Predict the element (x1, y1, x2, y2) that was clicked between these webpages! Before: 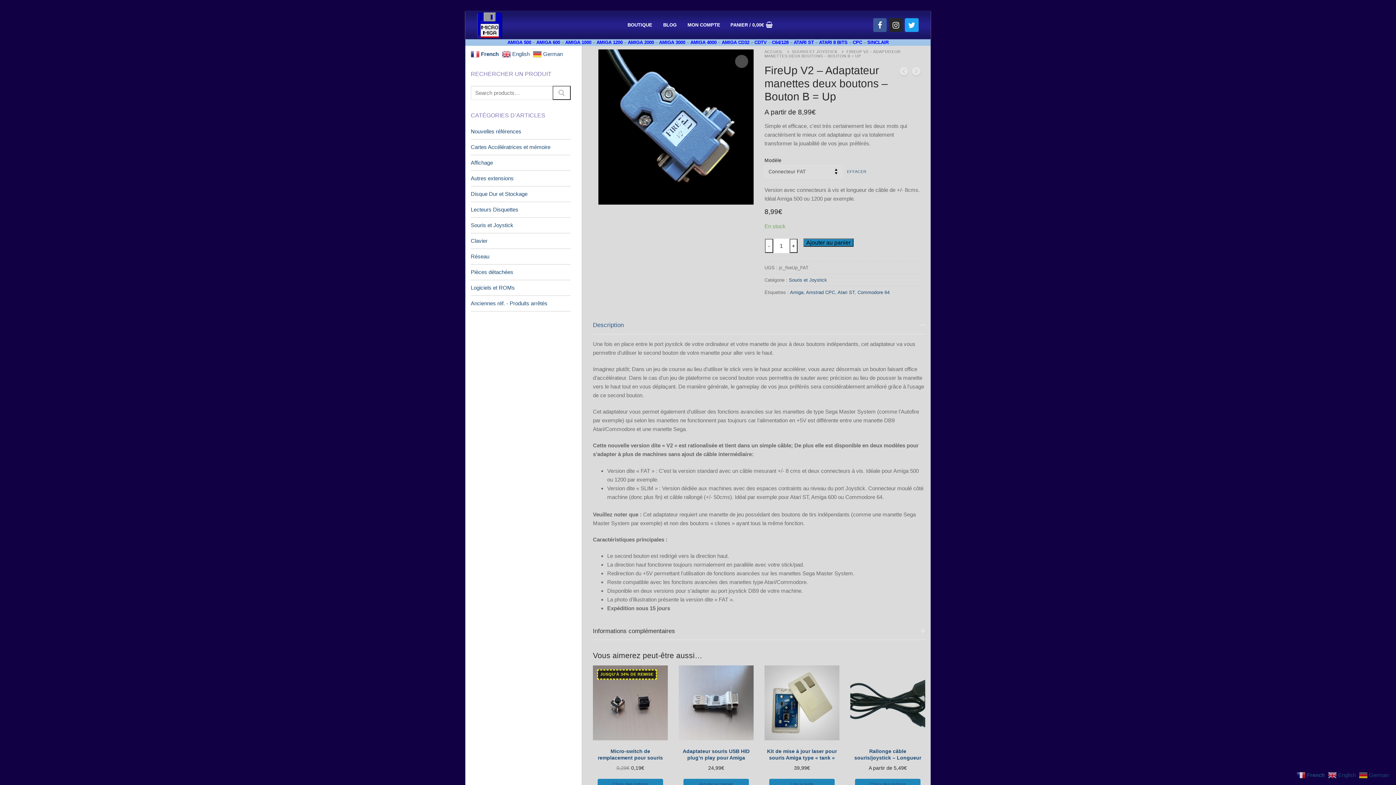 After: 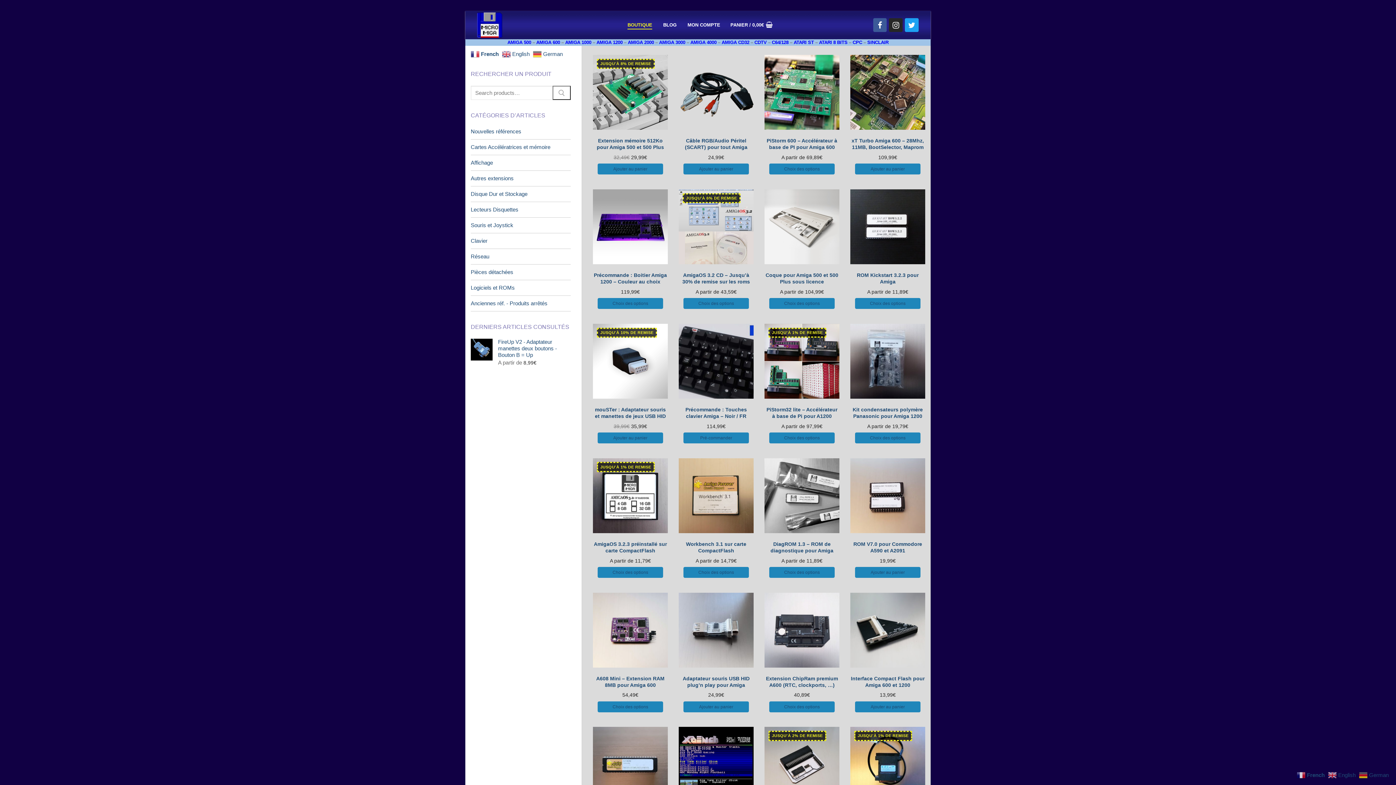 Action: bbox: (476, 11, 503, 38)